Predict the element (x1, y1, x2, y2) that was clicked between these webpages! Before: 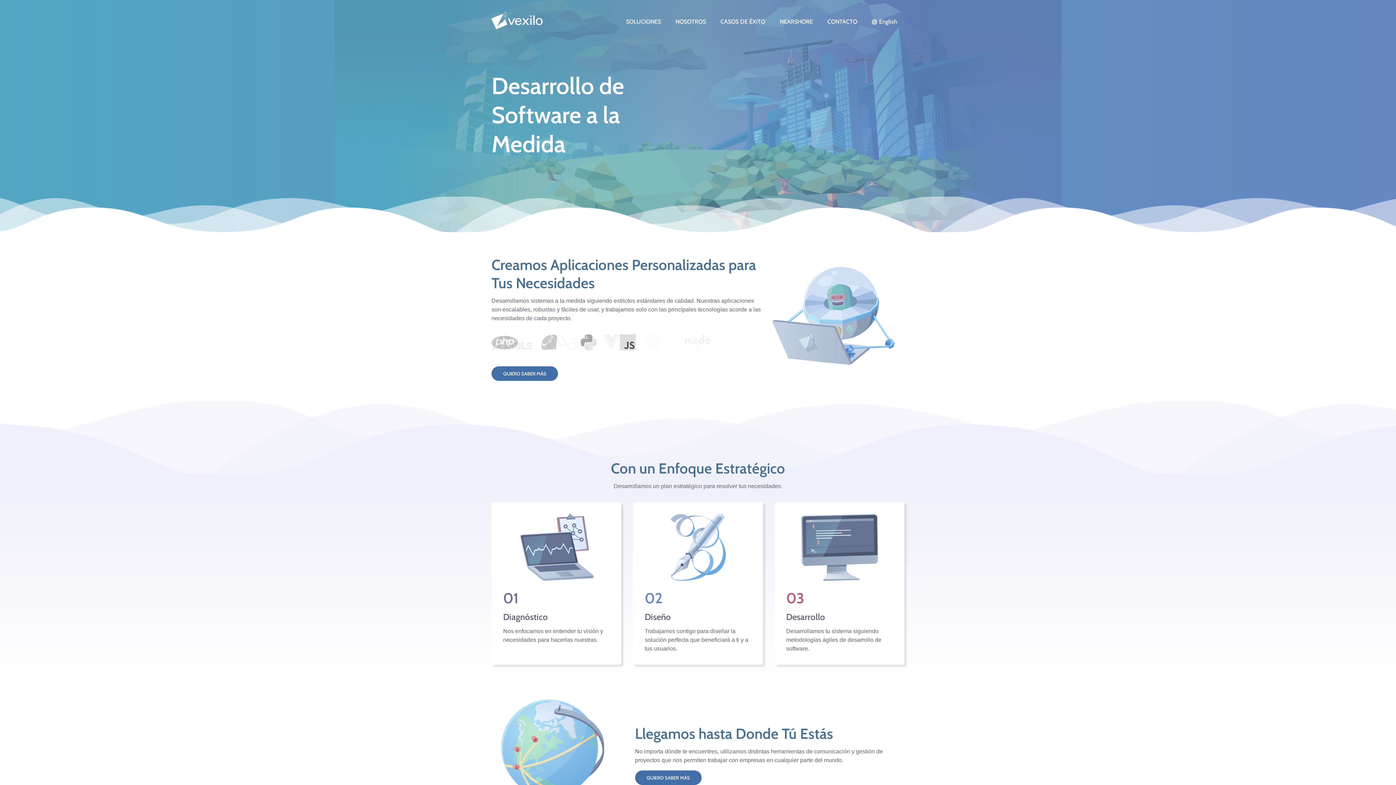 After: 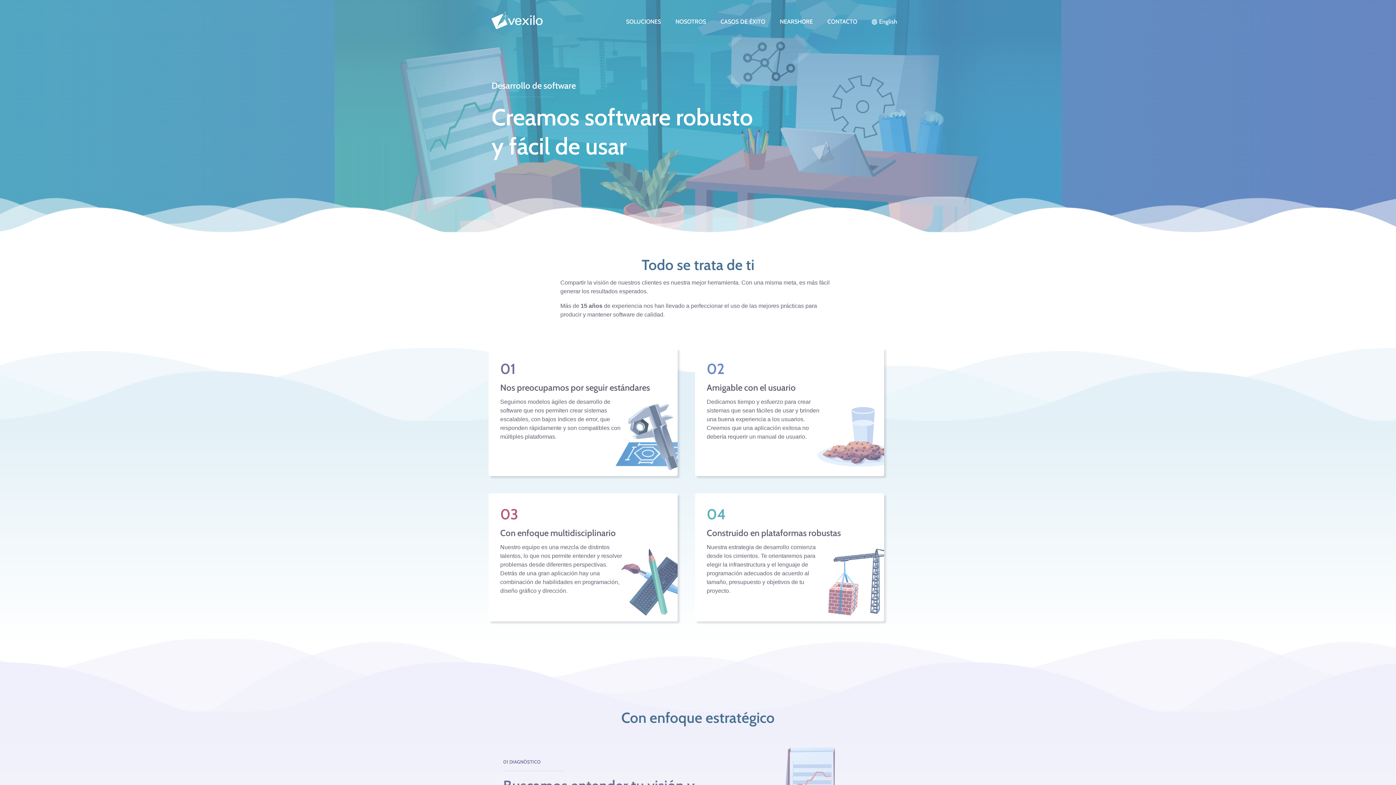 Action: label: SOLUCIONES bbox: (618, 12, 668, 30)